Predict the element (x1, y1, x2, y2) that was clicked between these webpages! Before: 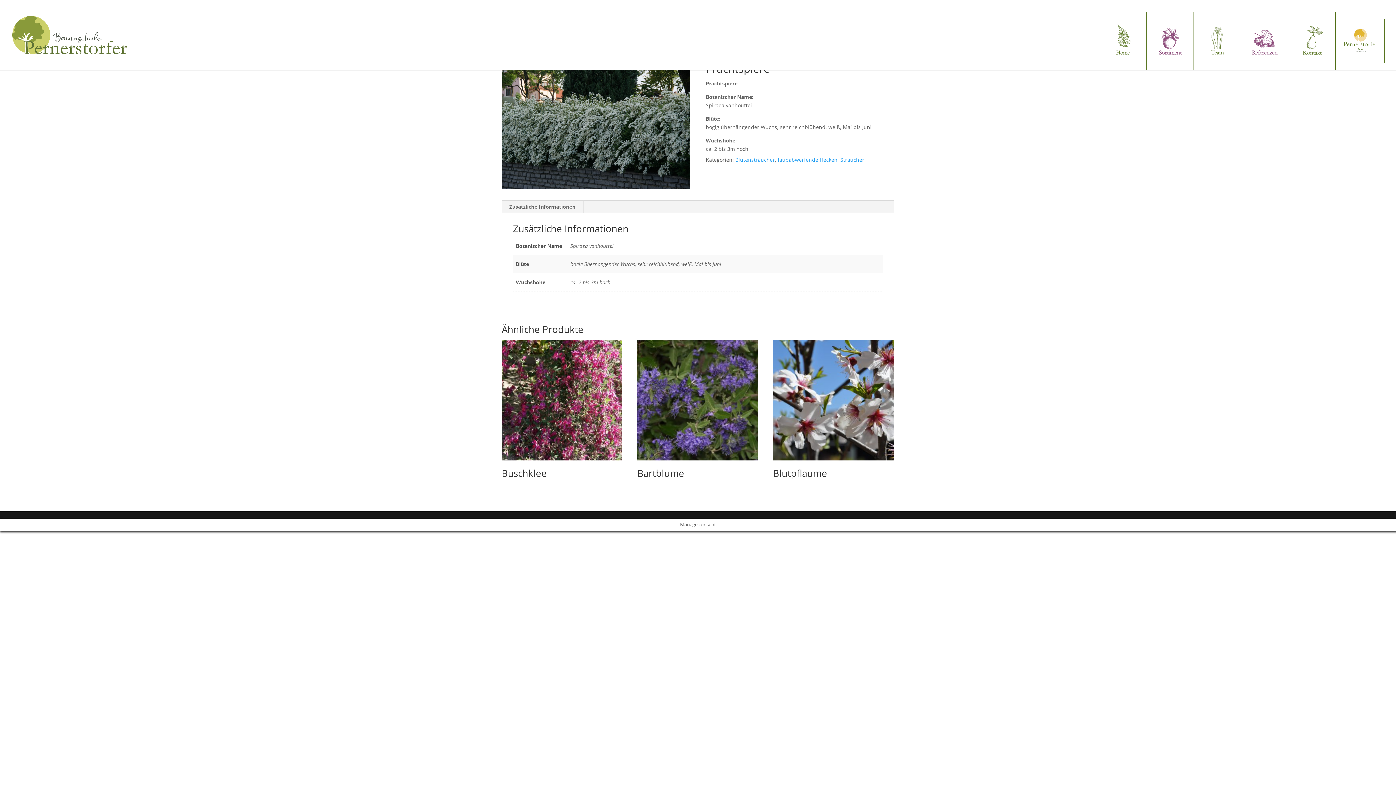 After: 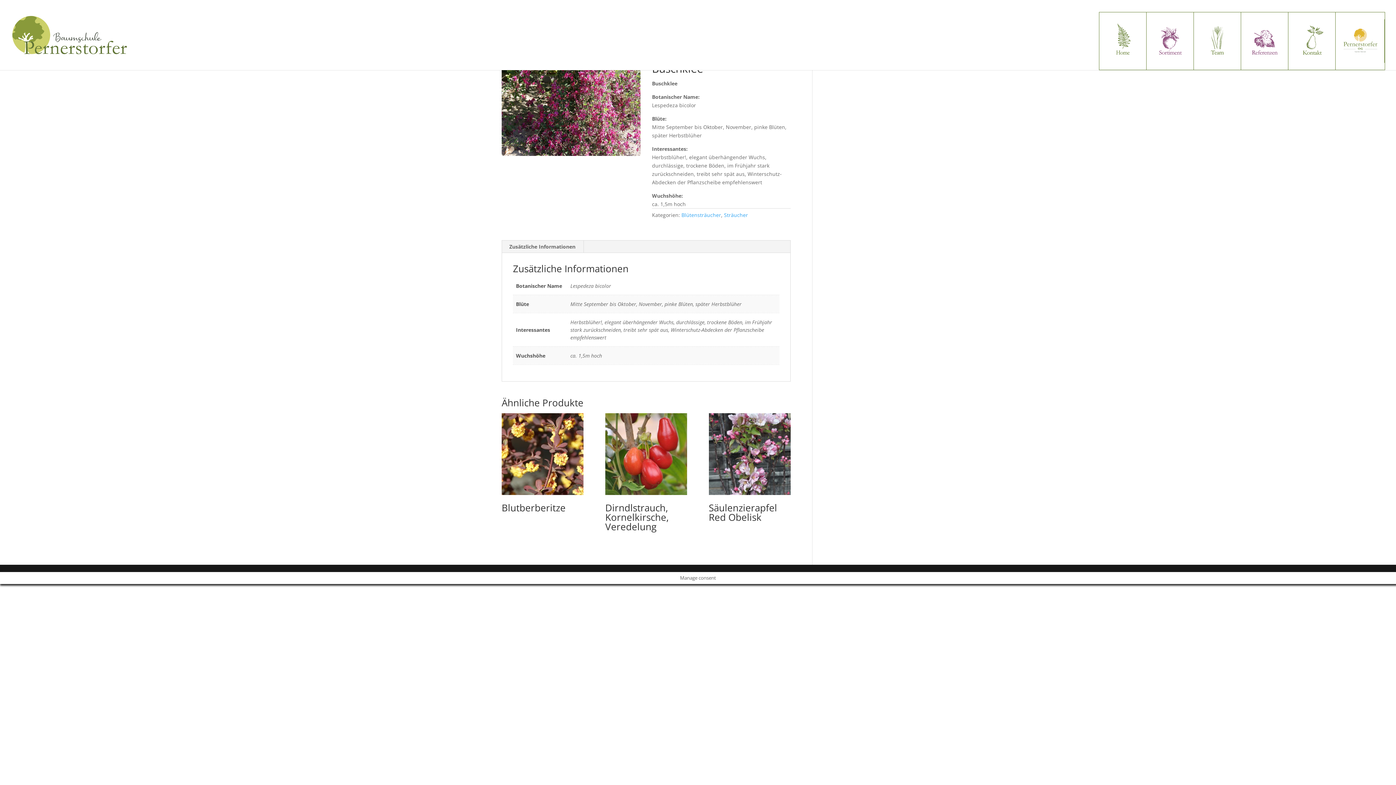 Action: bbox: (501, 339, 622, 482) label: Buschklee